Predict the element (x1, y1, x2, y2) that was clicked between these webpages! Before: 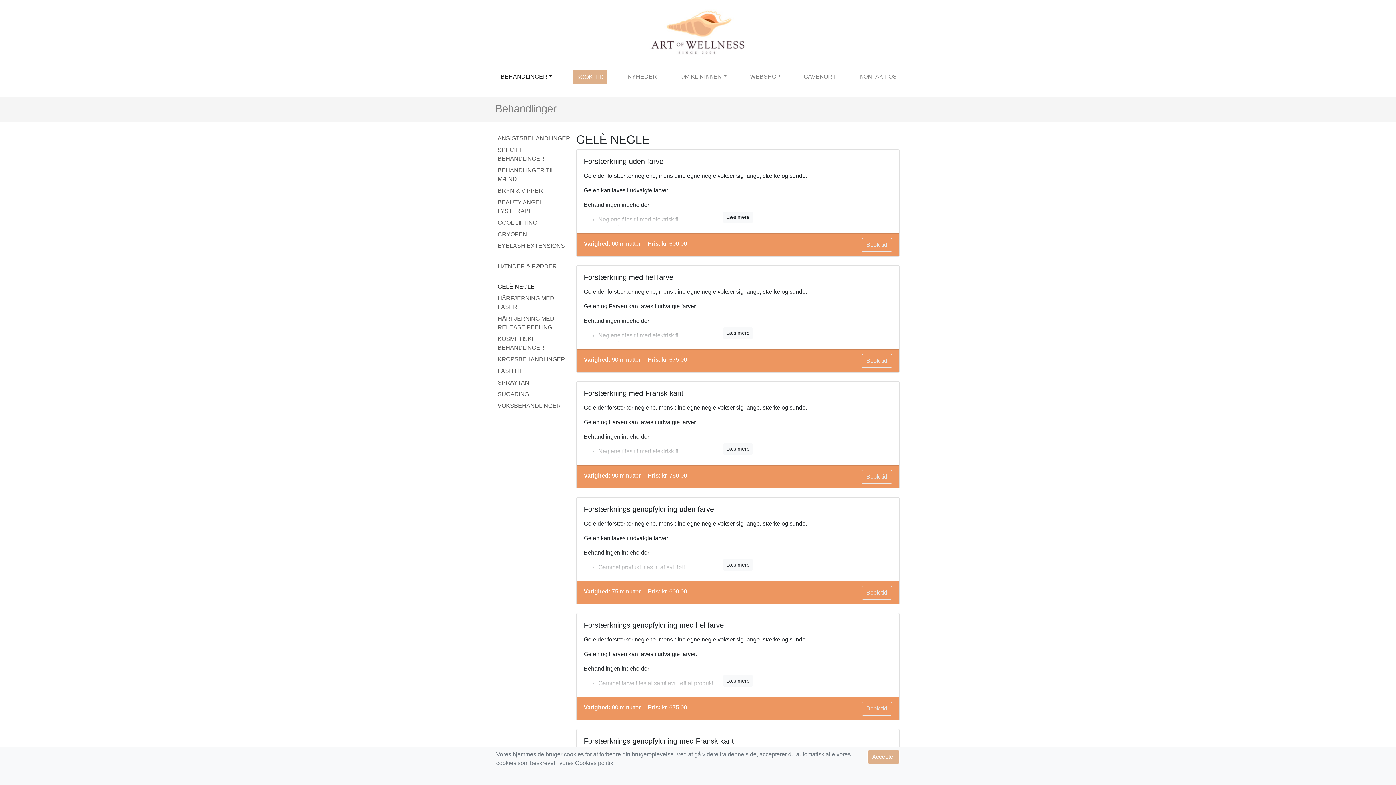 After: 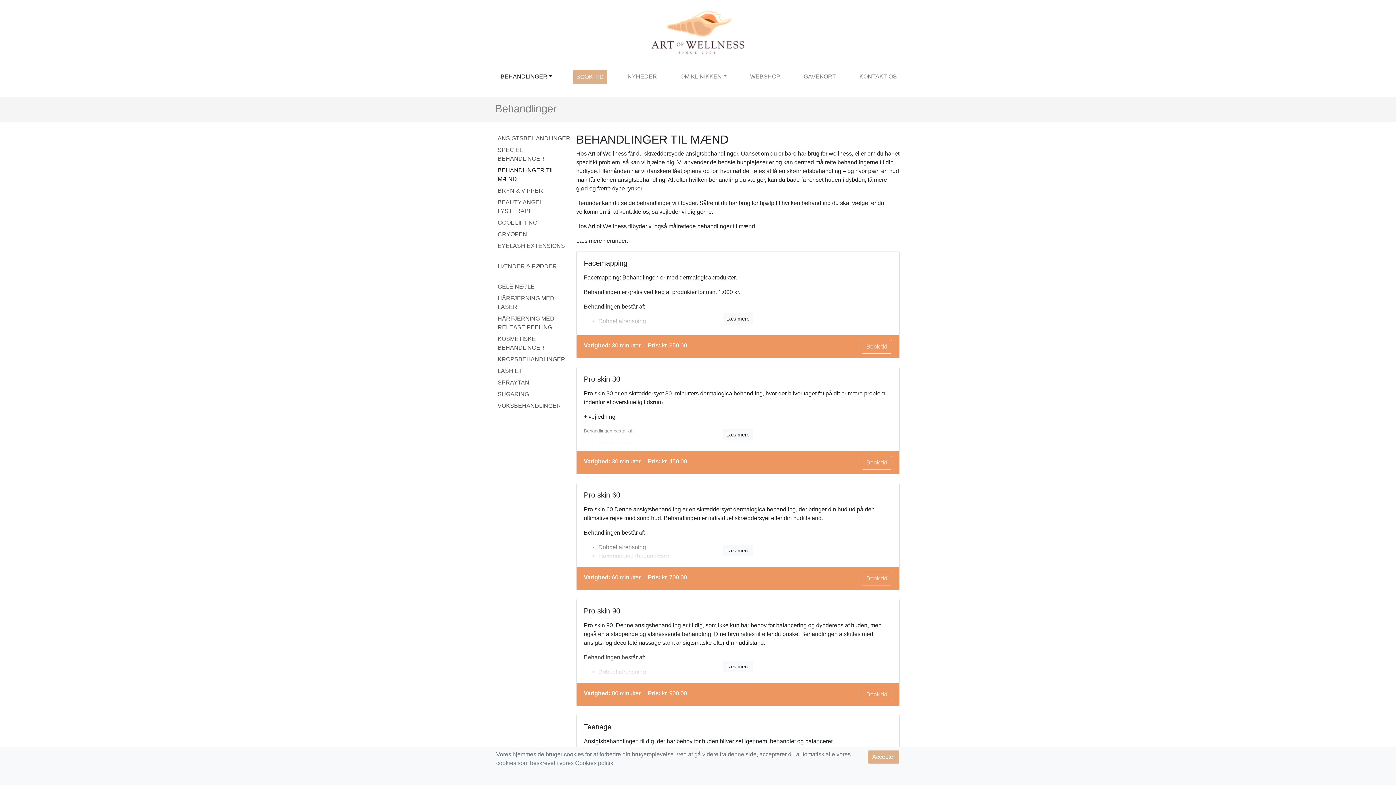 Action: bbox: (496, 164, 579, 185) label: BEHANDLINGER TIL MÆND